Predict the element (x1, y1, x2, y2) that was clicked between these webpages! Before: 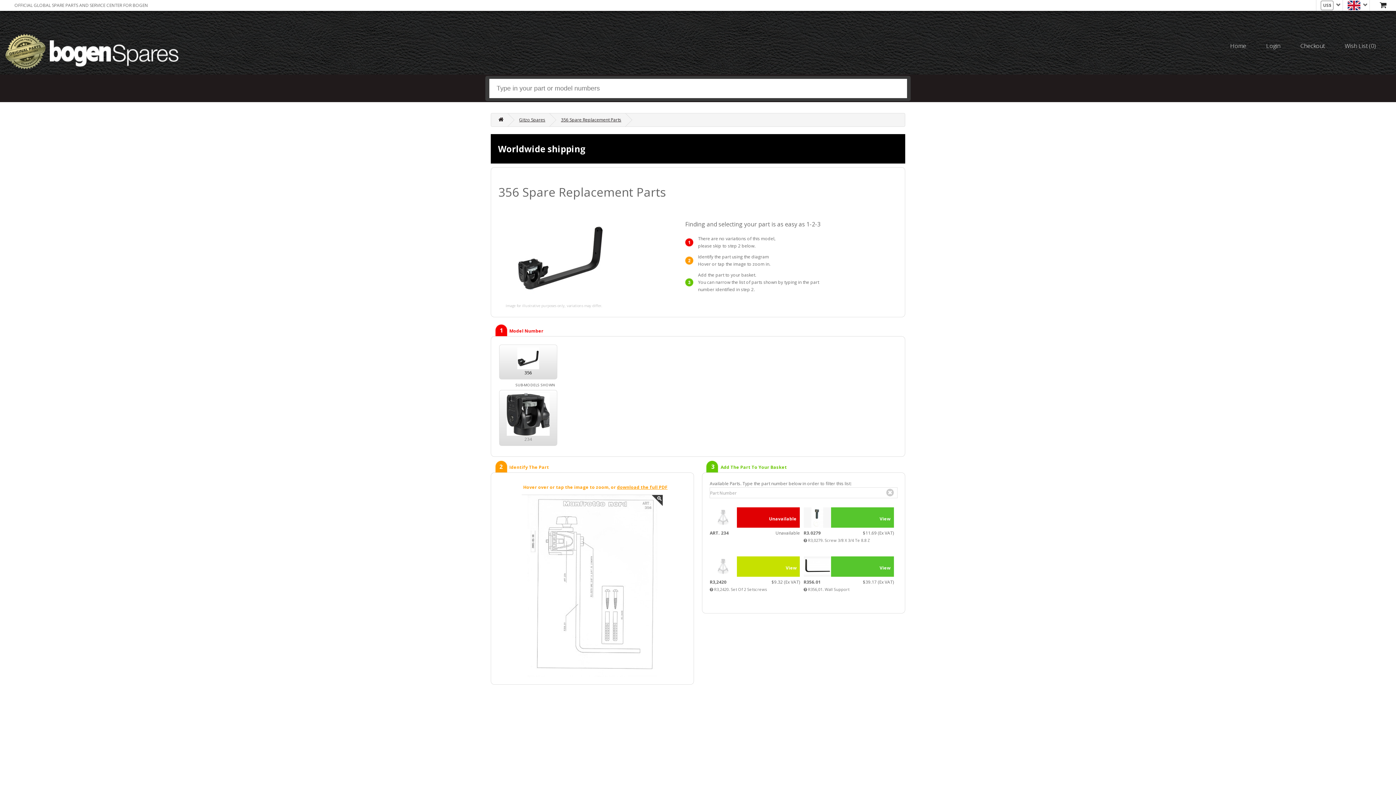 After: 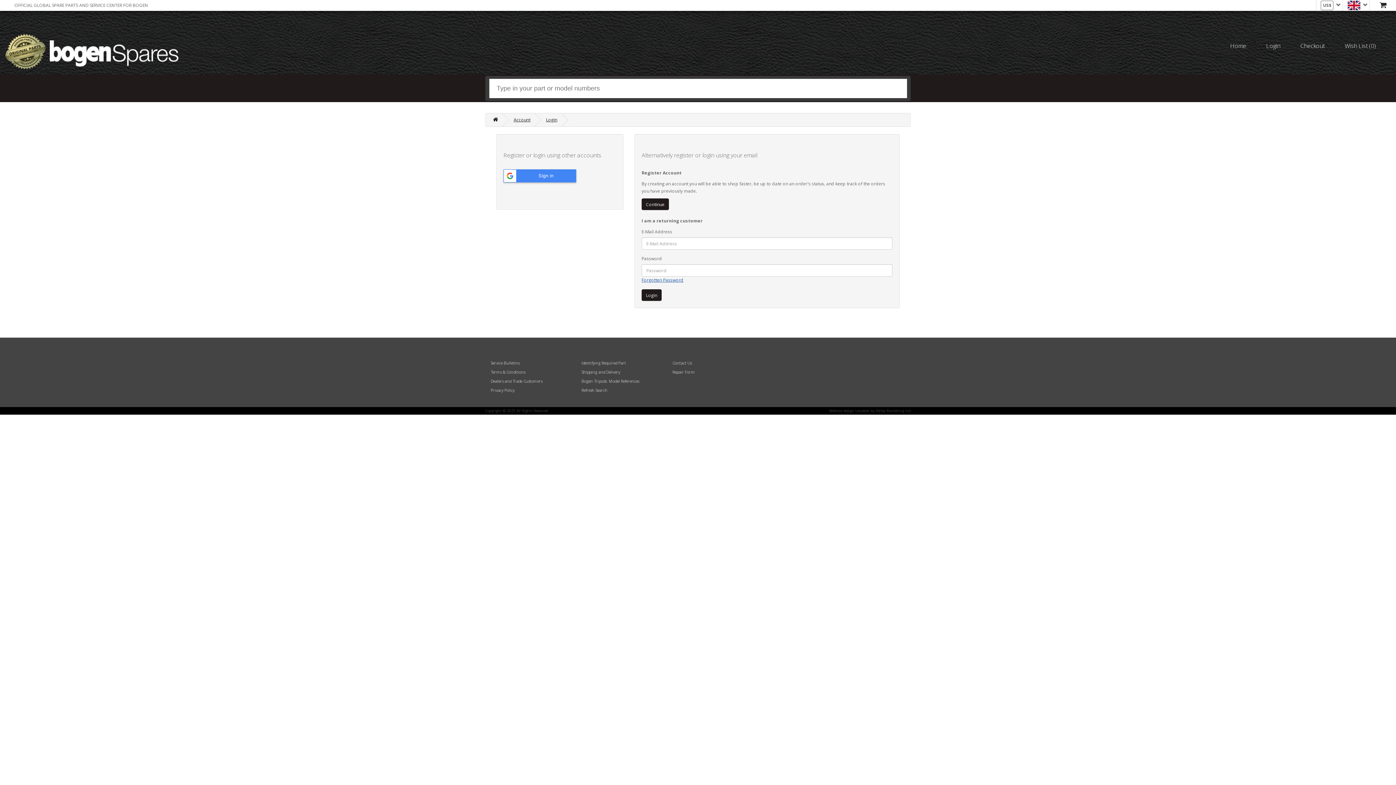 Action: label: Login bbox: (1266, 23, 1280, 61)